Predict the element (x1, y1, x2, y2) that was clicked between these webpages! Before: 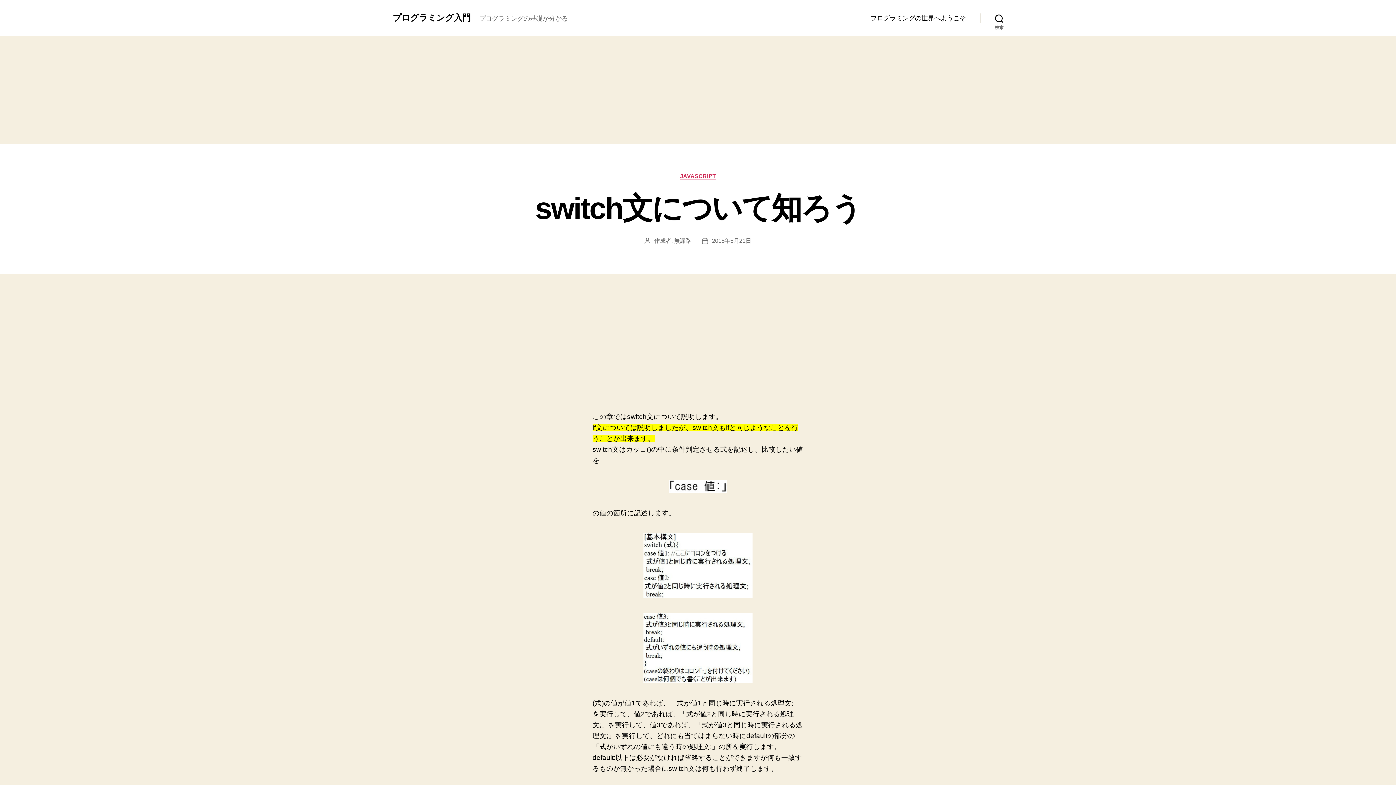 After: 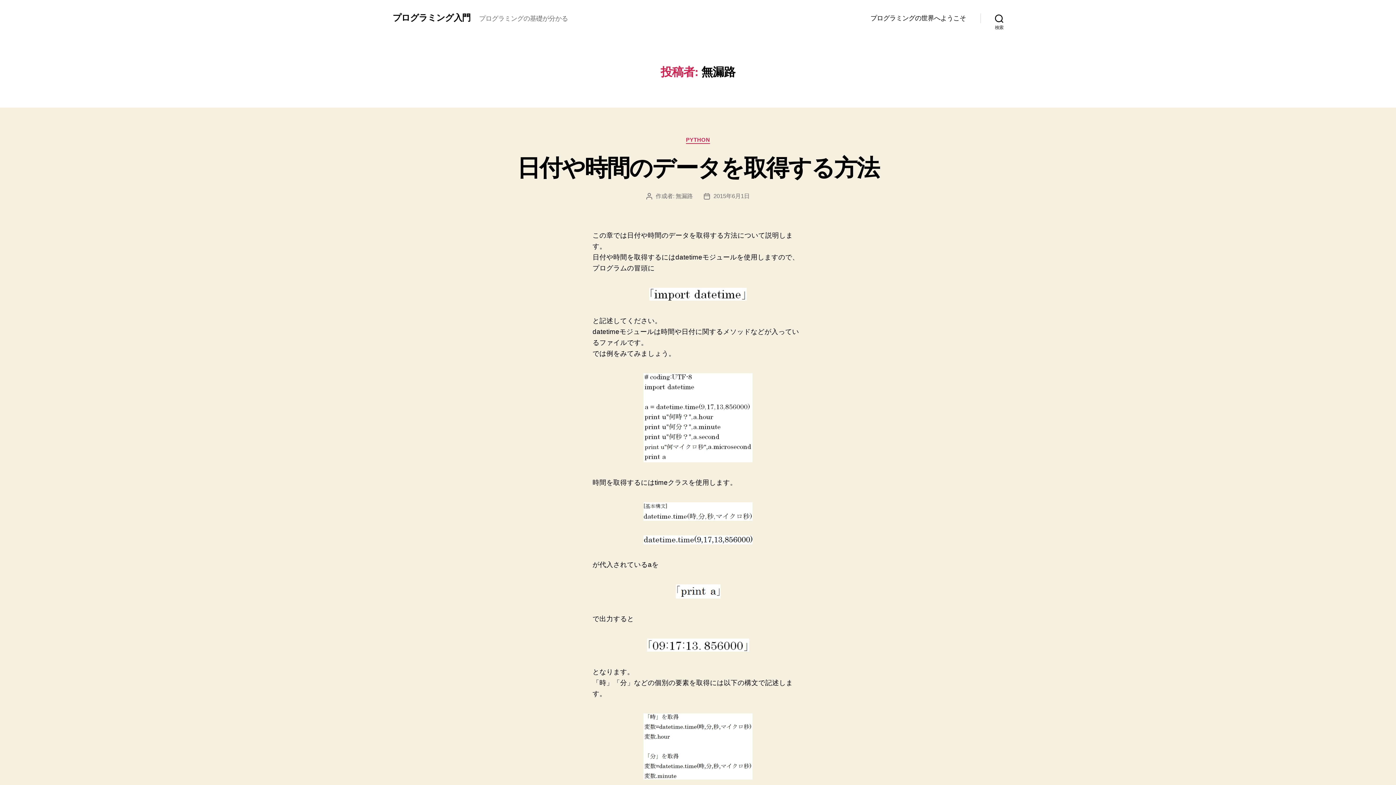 Action: bbox: (674, 237, 691, 243) label: 無漏路